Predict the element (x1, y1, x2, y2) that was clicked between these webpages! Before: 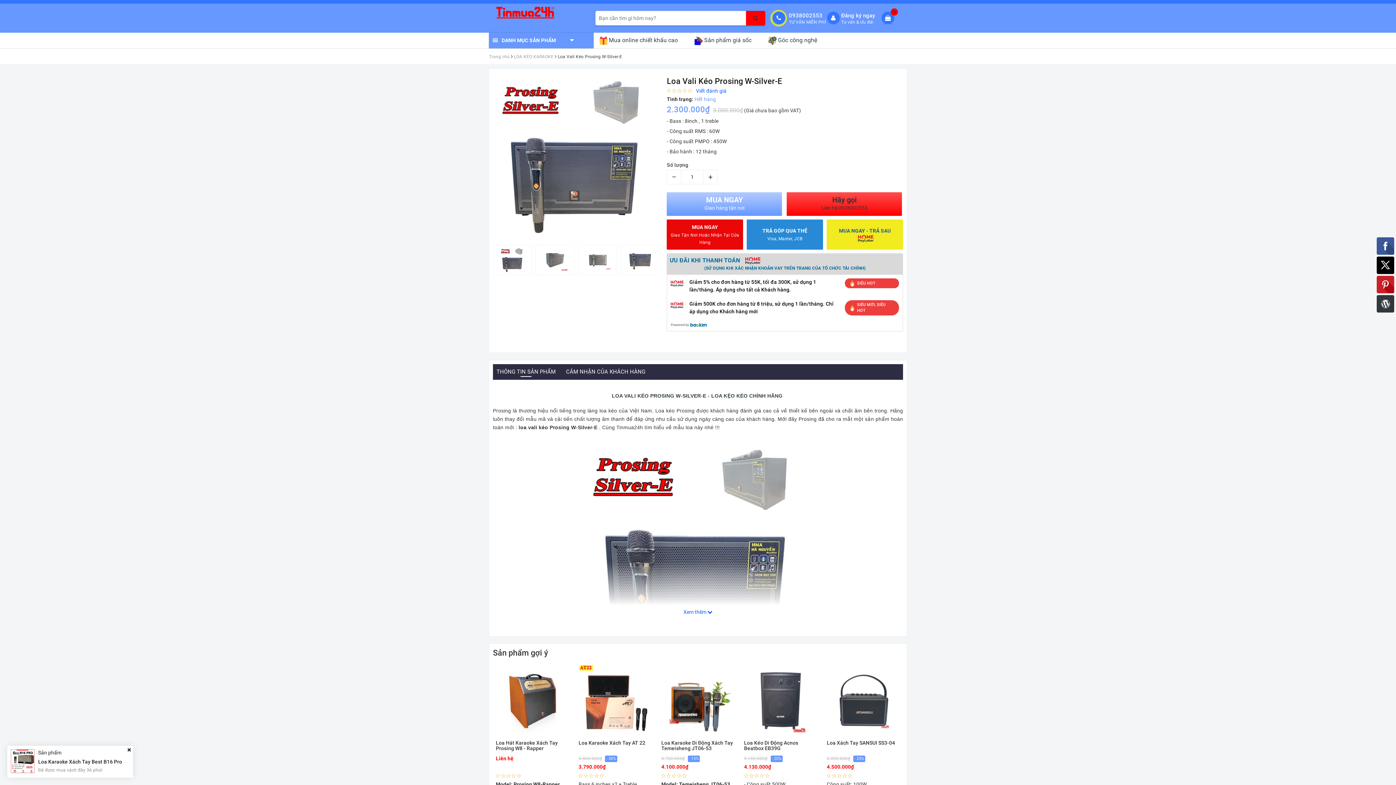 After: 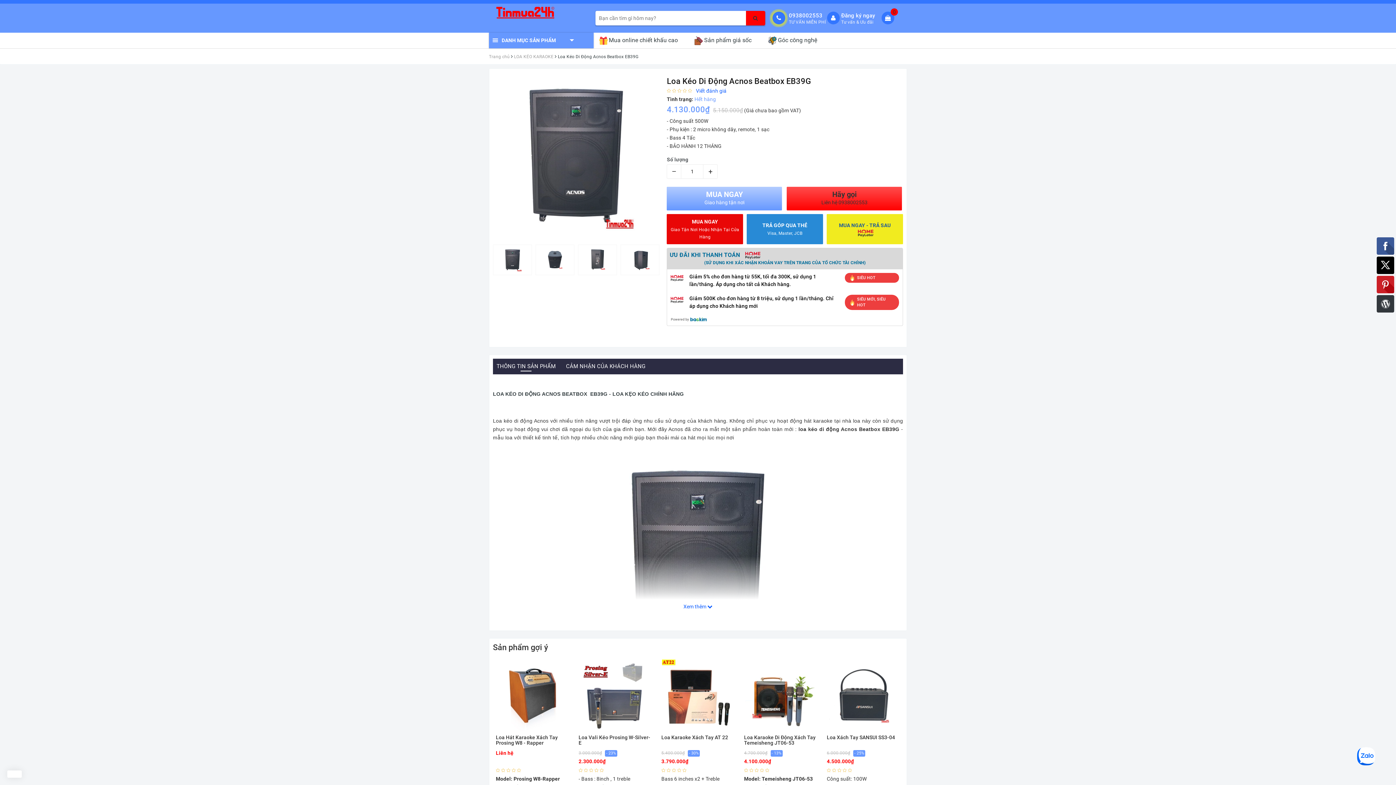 Action: label: Loa Kéo Di Động Acnos Beatbox EB39G bbox: (744, 740, 817, 752)